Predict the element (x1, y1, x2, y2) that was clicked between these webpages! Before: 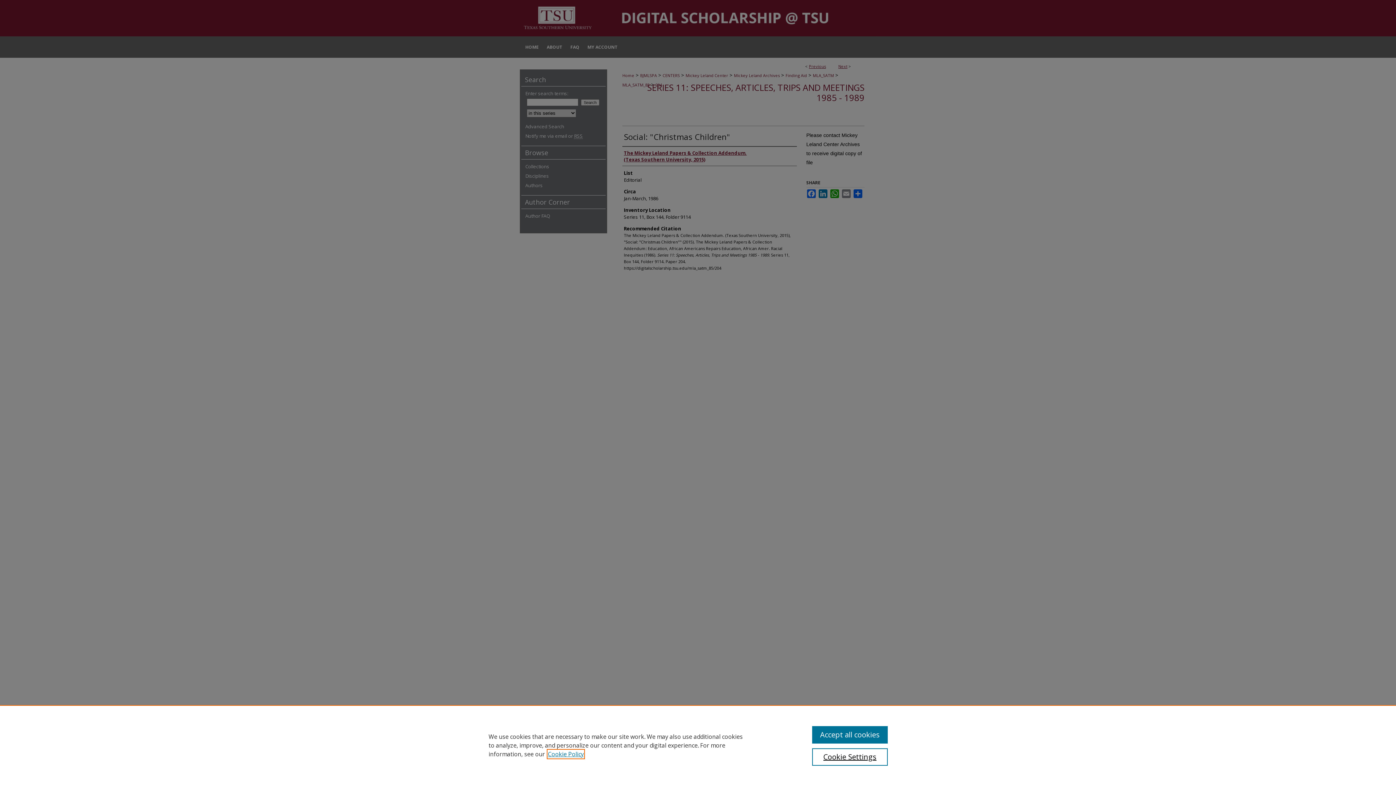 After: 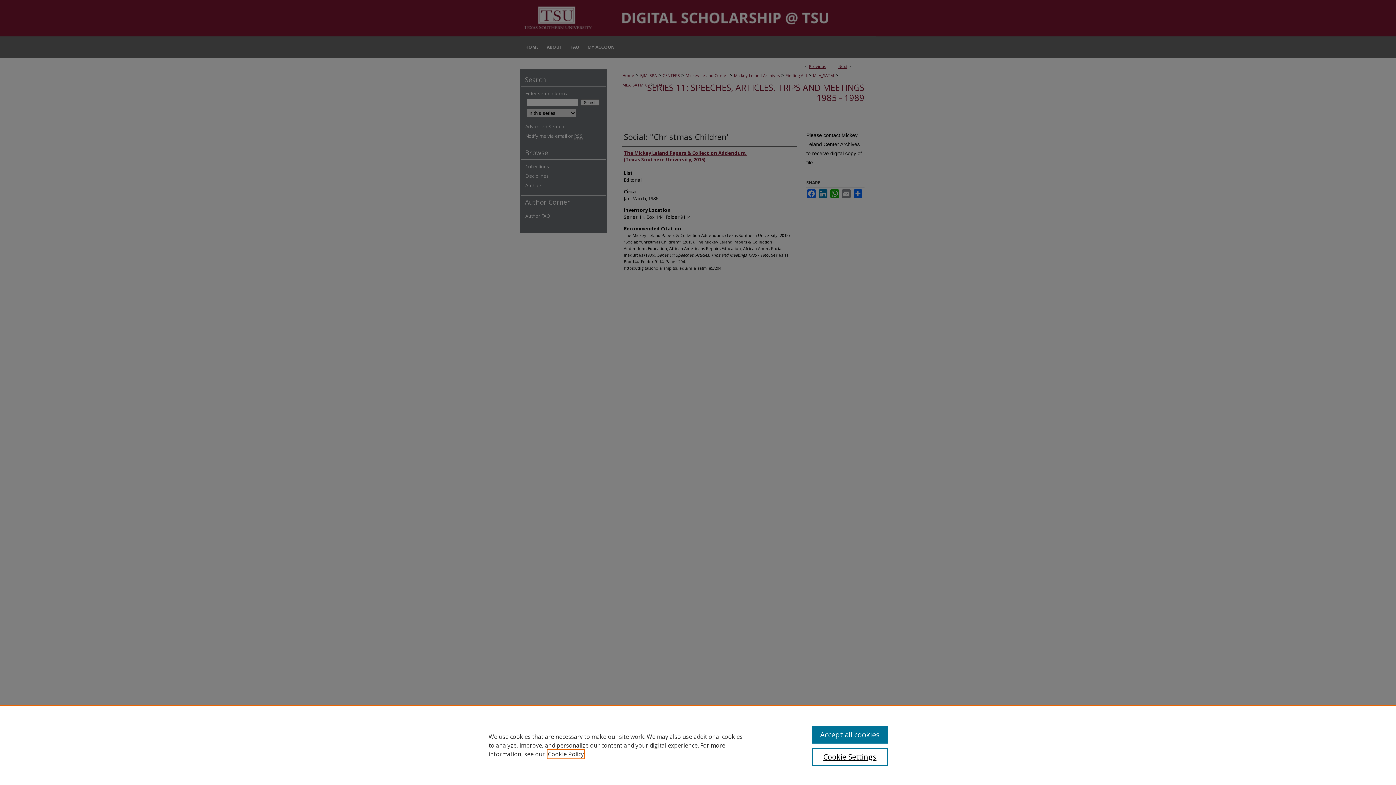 Action: bbox: (548, 750, 584, 758) label: , opens in a new tab